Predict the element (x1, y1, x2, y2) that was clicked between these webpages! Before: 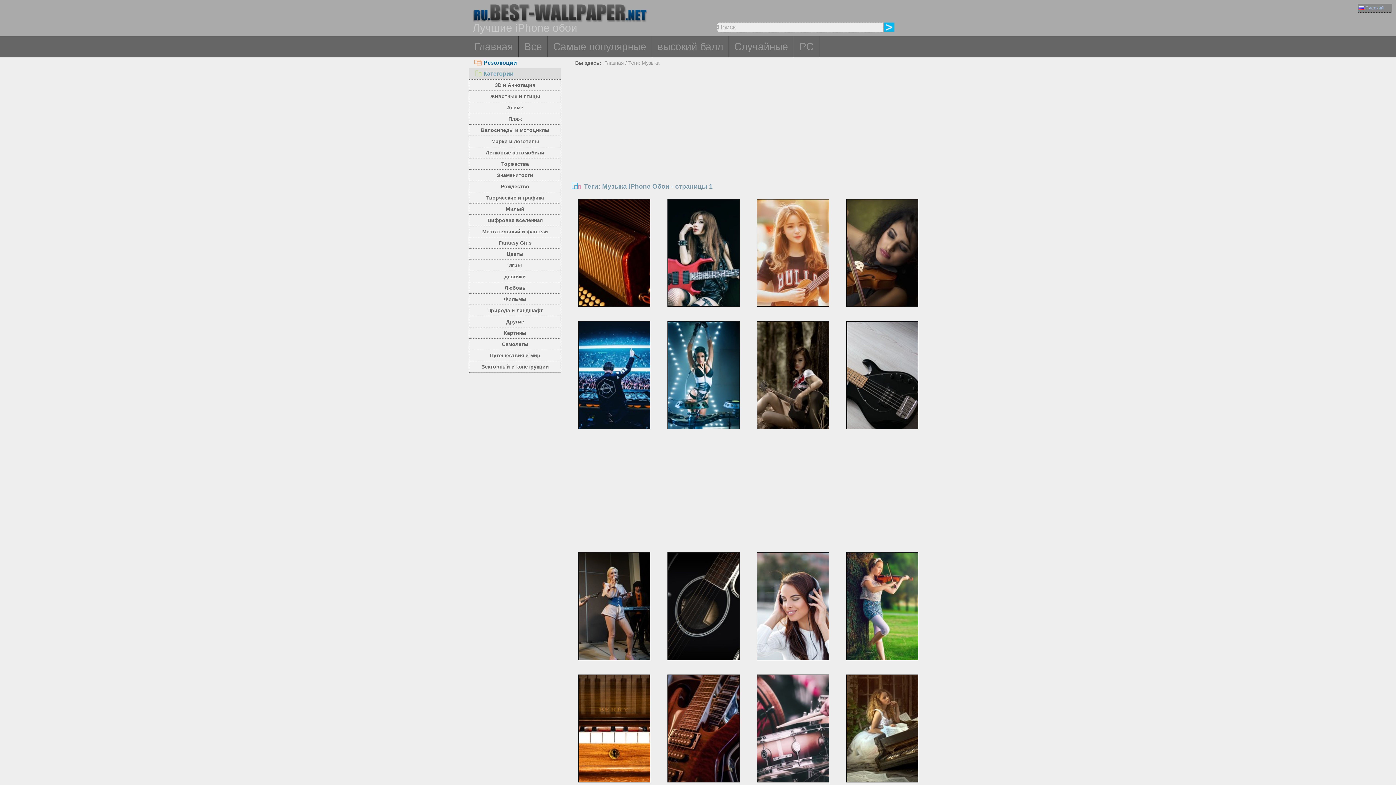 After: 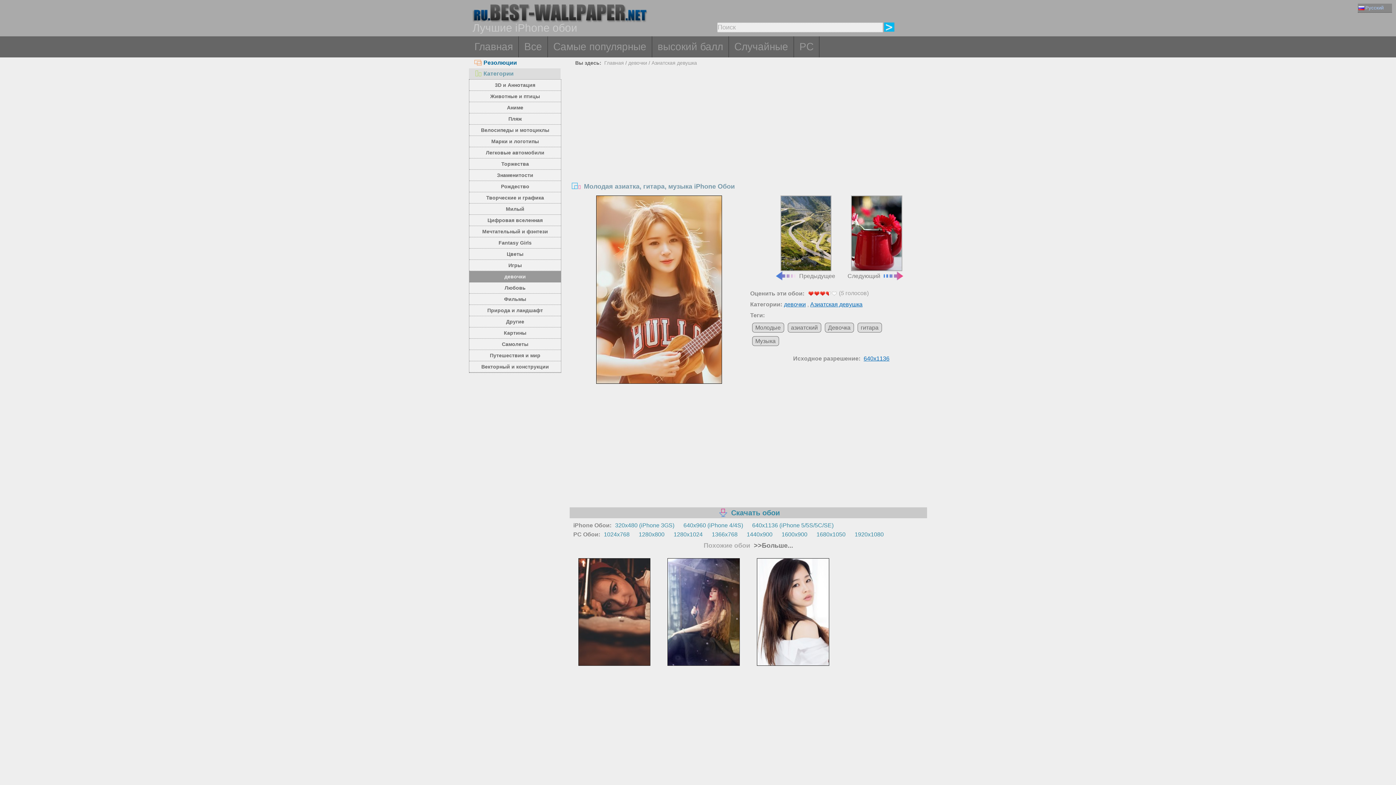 Action: bbox: (757, 301, 828, 307)